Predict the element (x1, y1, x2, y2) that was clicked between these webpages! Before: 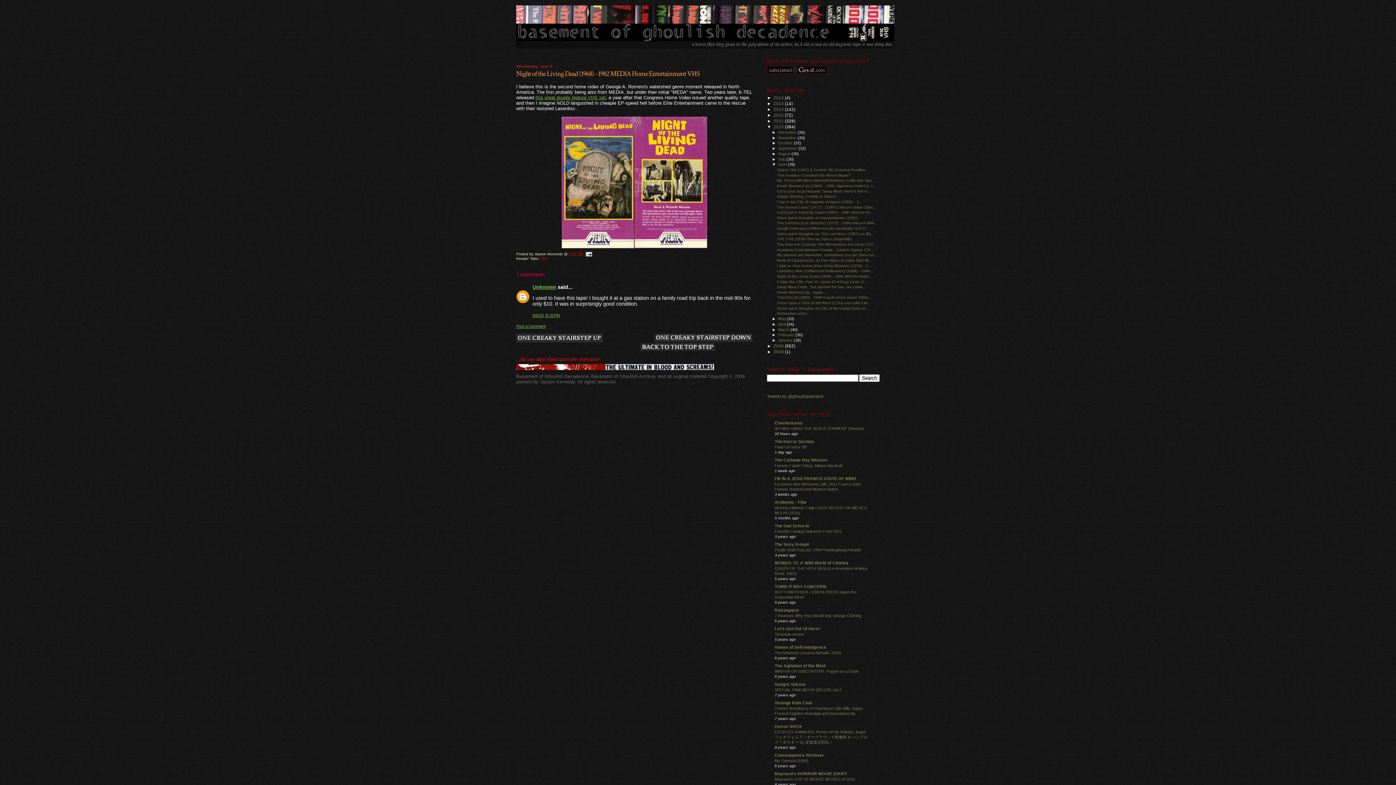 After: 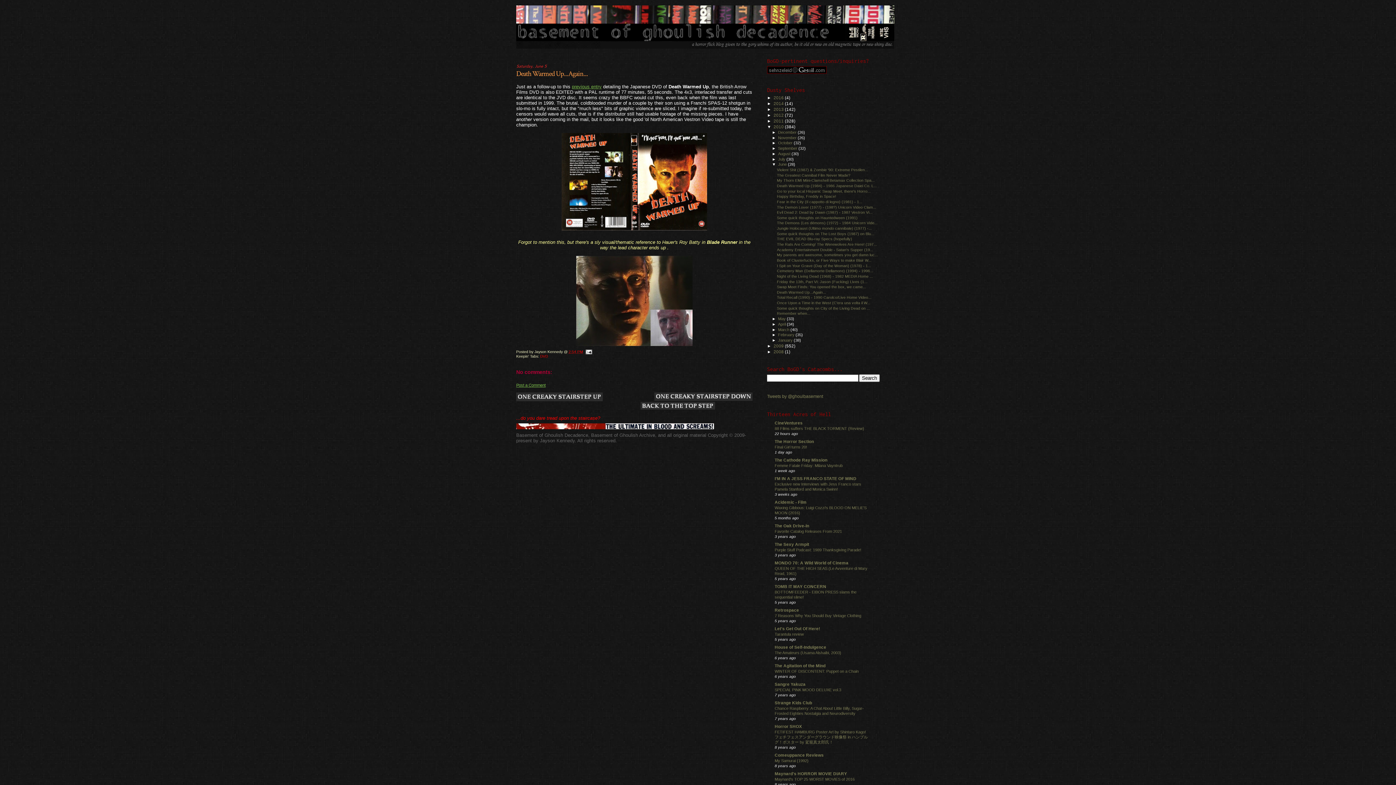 Action: bbox: (777, 290, 826, 294) label: Death Warmed Up...Again...